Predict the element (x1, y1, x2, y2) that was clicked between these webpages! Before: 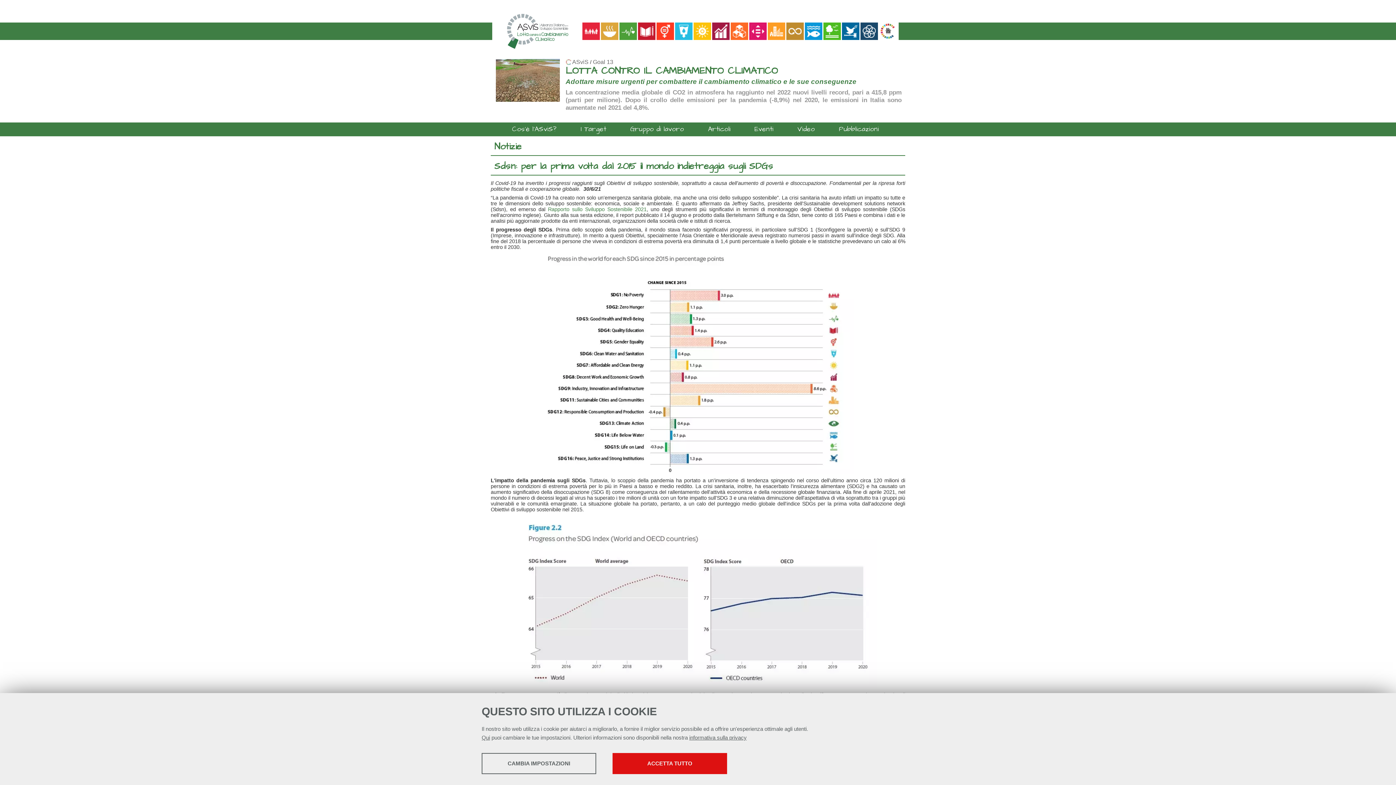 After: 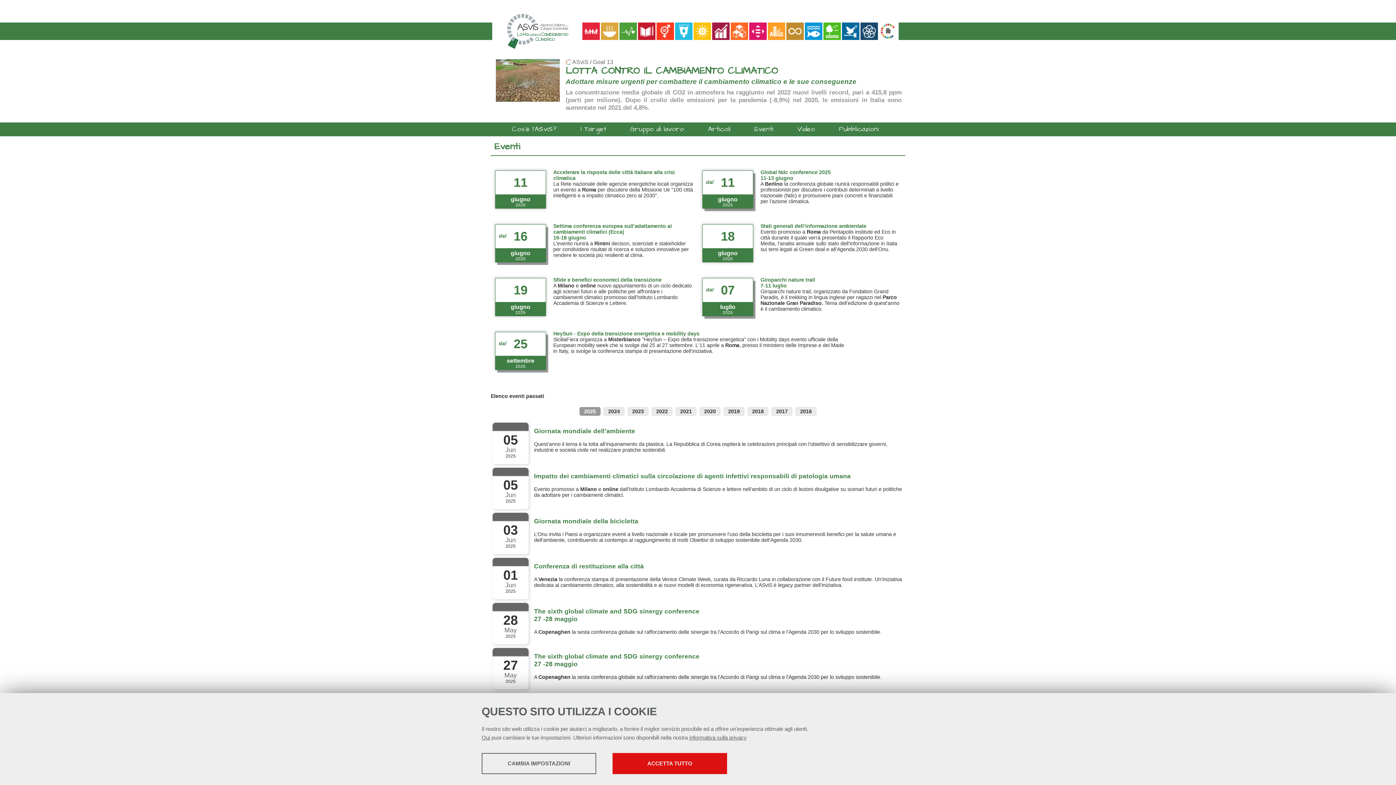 Action: bbox: (745, 122, 782, 136) label: Eventi